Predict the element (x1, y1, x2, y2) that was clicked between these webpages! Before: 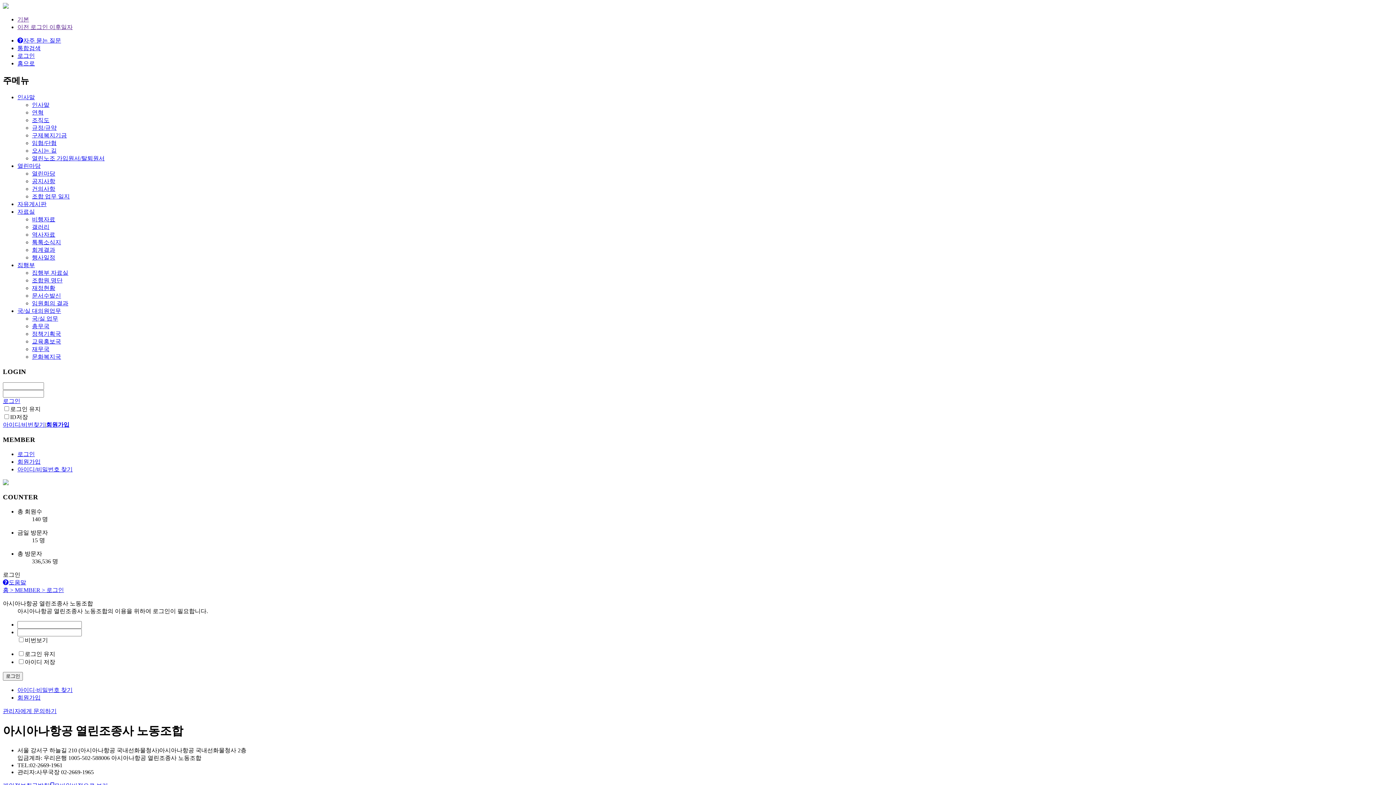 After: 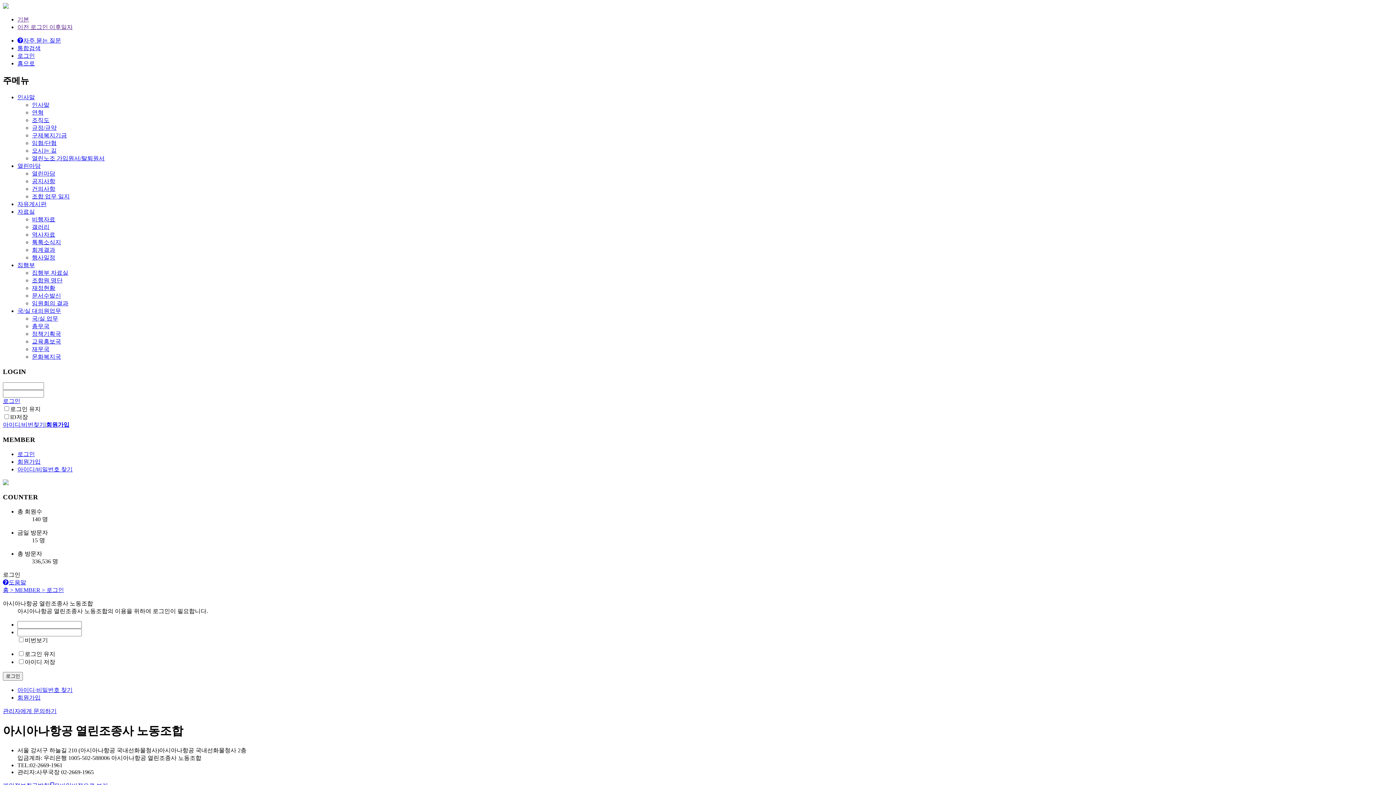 Action: bbox: (17, 262, 34, 268) label: 집행부